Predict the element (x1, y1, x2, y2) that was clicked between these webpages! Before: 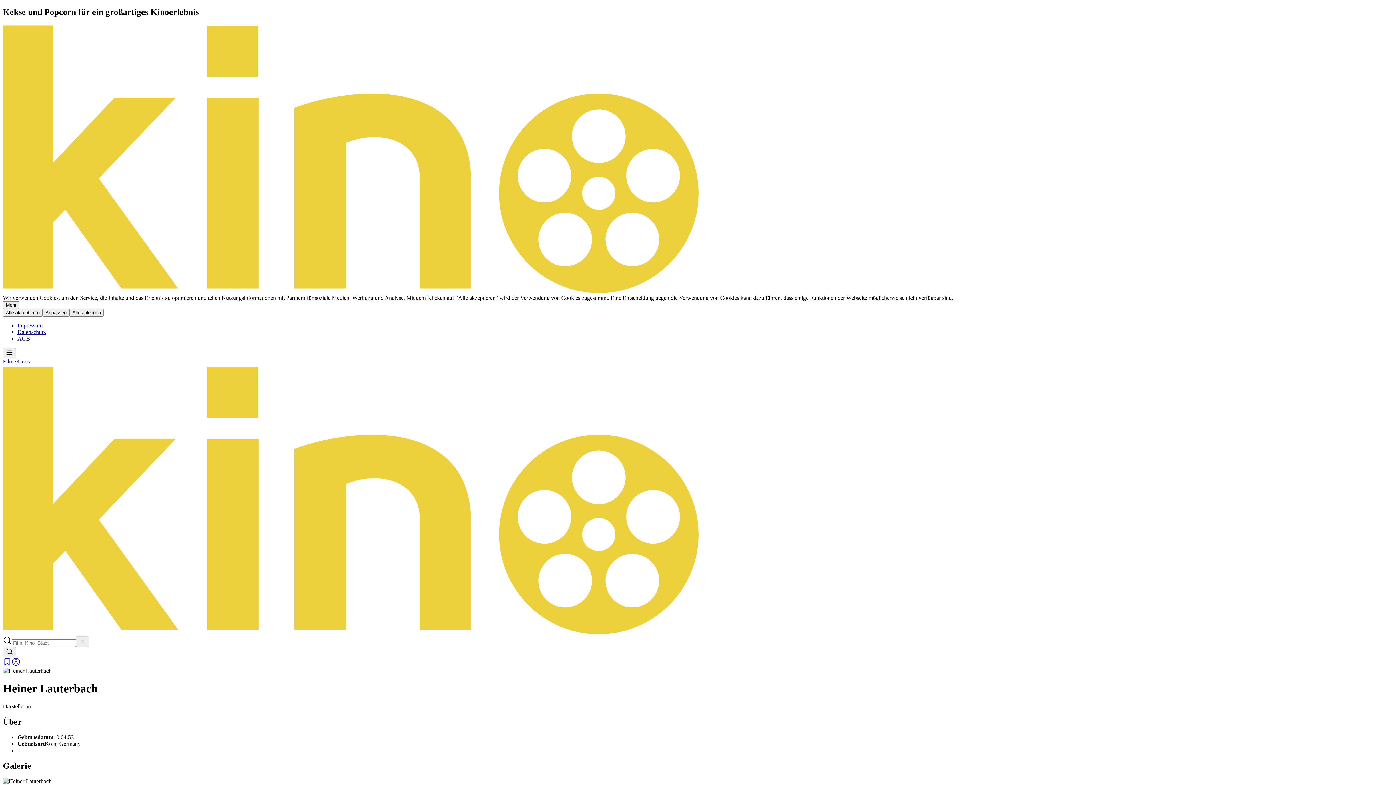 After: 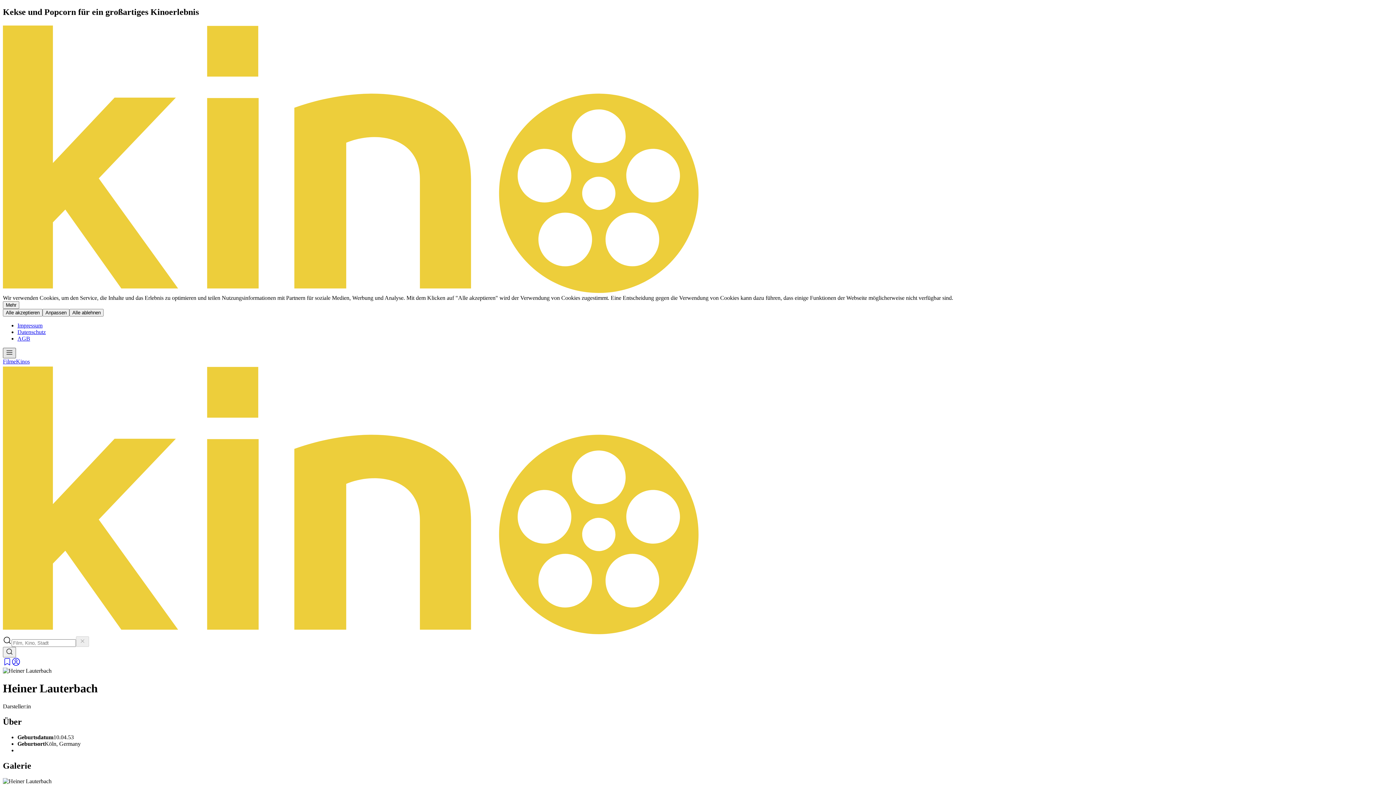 Action: bbox: (2, 348, 16, 358)